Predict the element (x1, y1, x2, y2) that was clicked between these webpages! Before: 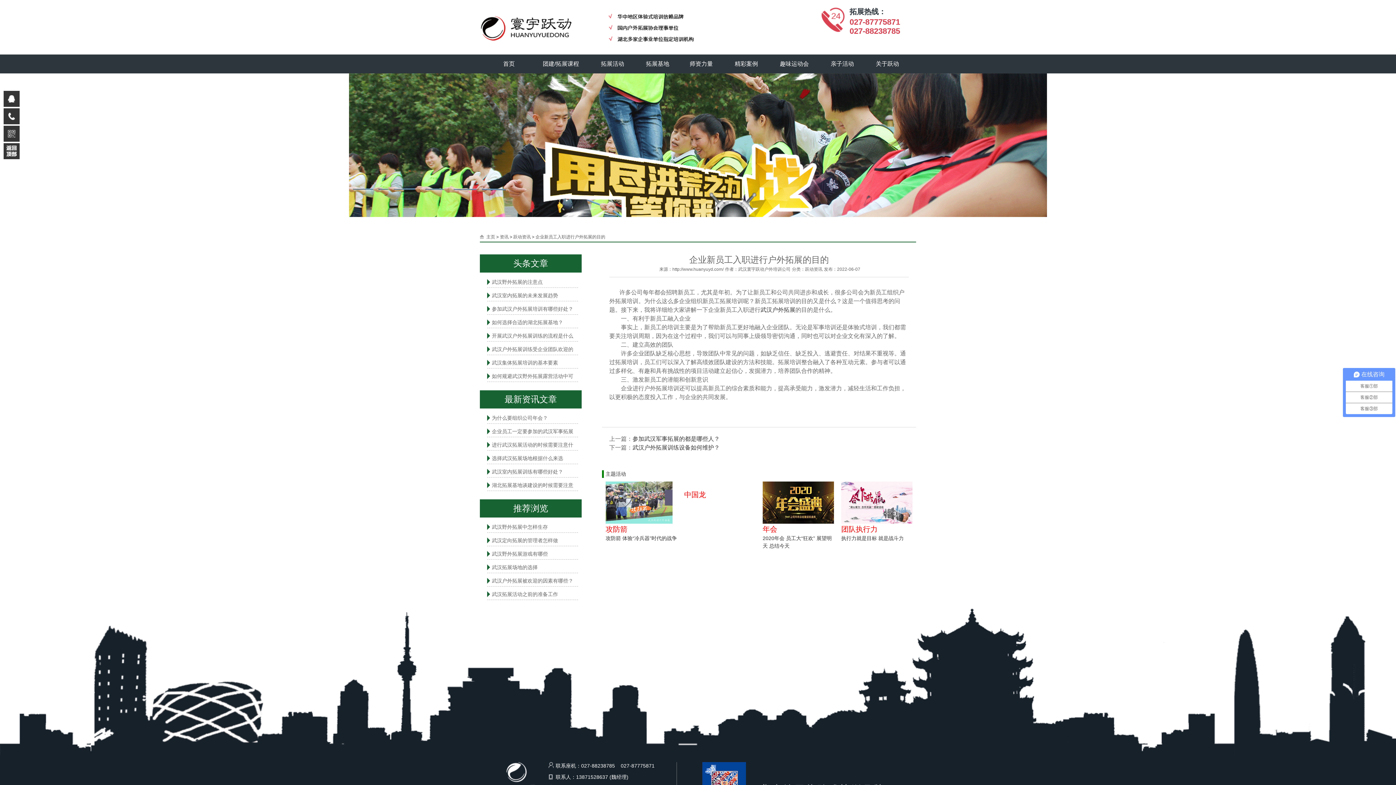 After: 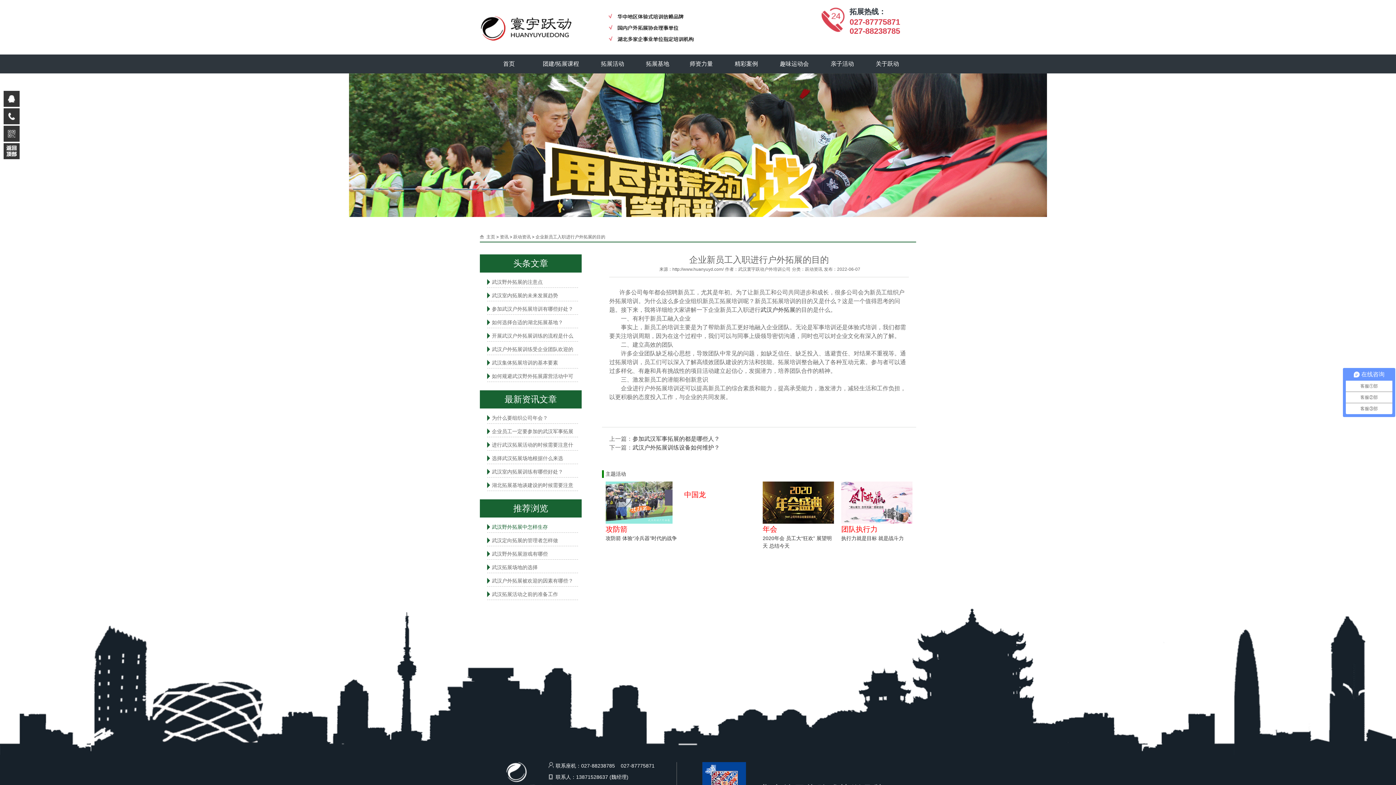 Action: bbox: (492, 524, 548, 530) label: 武汉野外拓展中怎样生存